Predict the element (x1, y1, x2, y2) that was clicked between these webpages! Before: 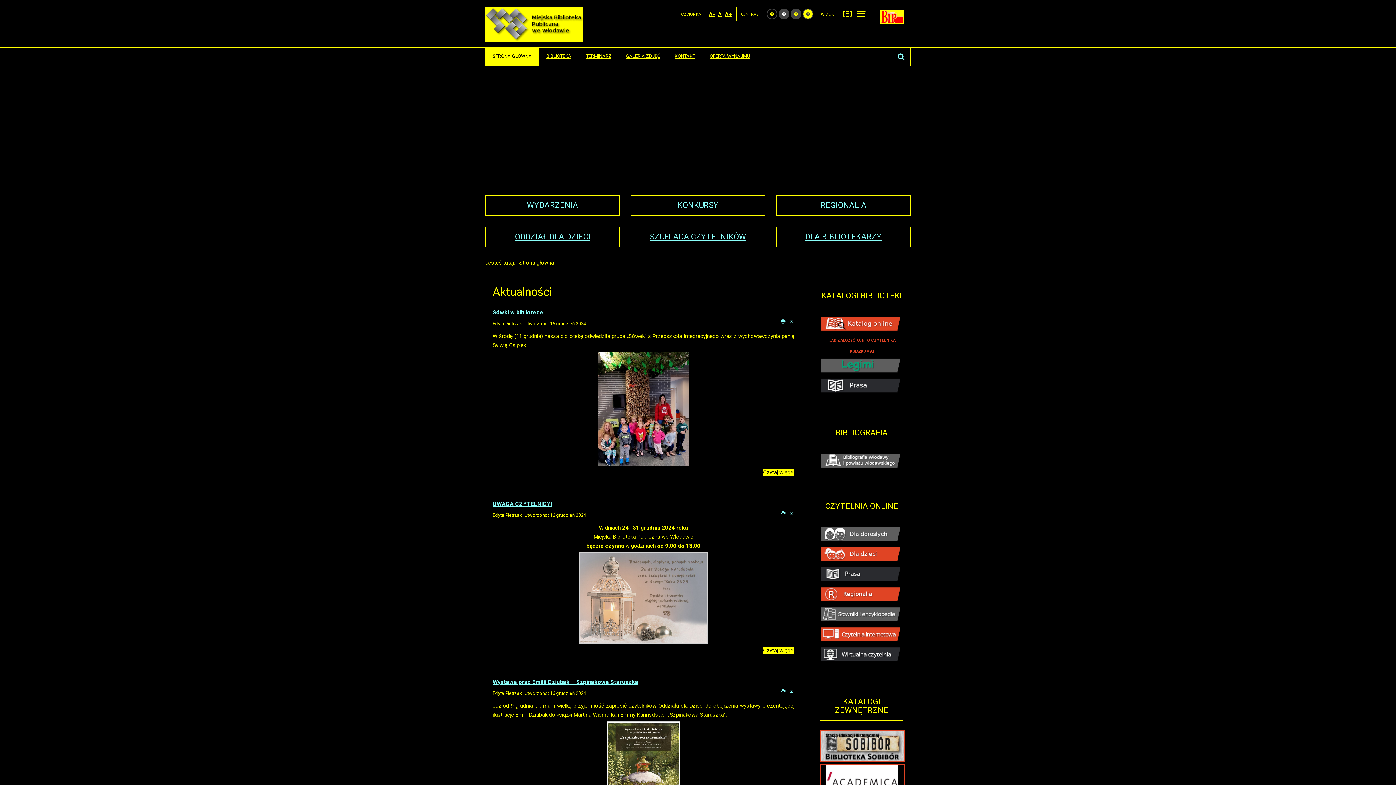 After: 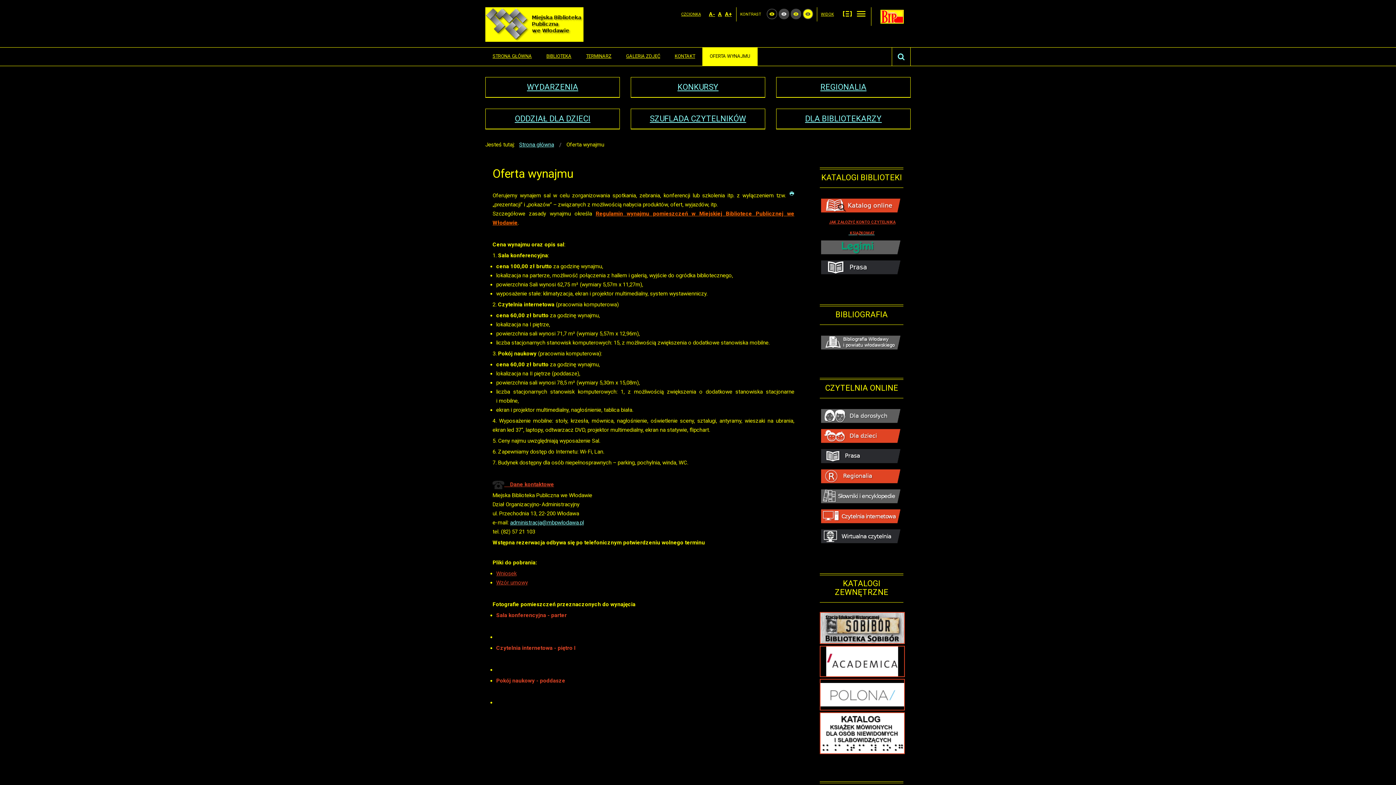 Action: bbox: (702, 47, 757, 65) label: OFERTA WYNAJMU